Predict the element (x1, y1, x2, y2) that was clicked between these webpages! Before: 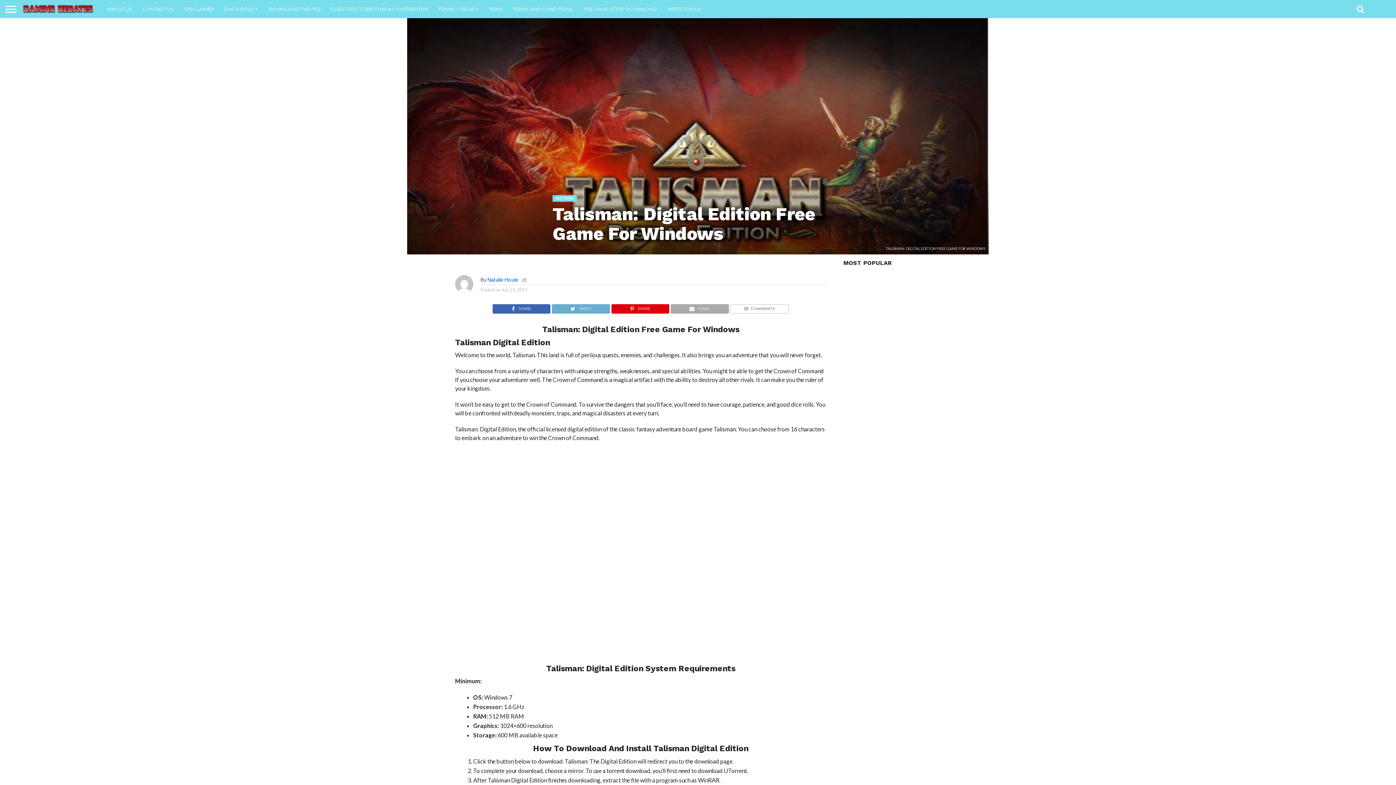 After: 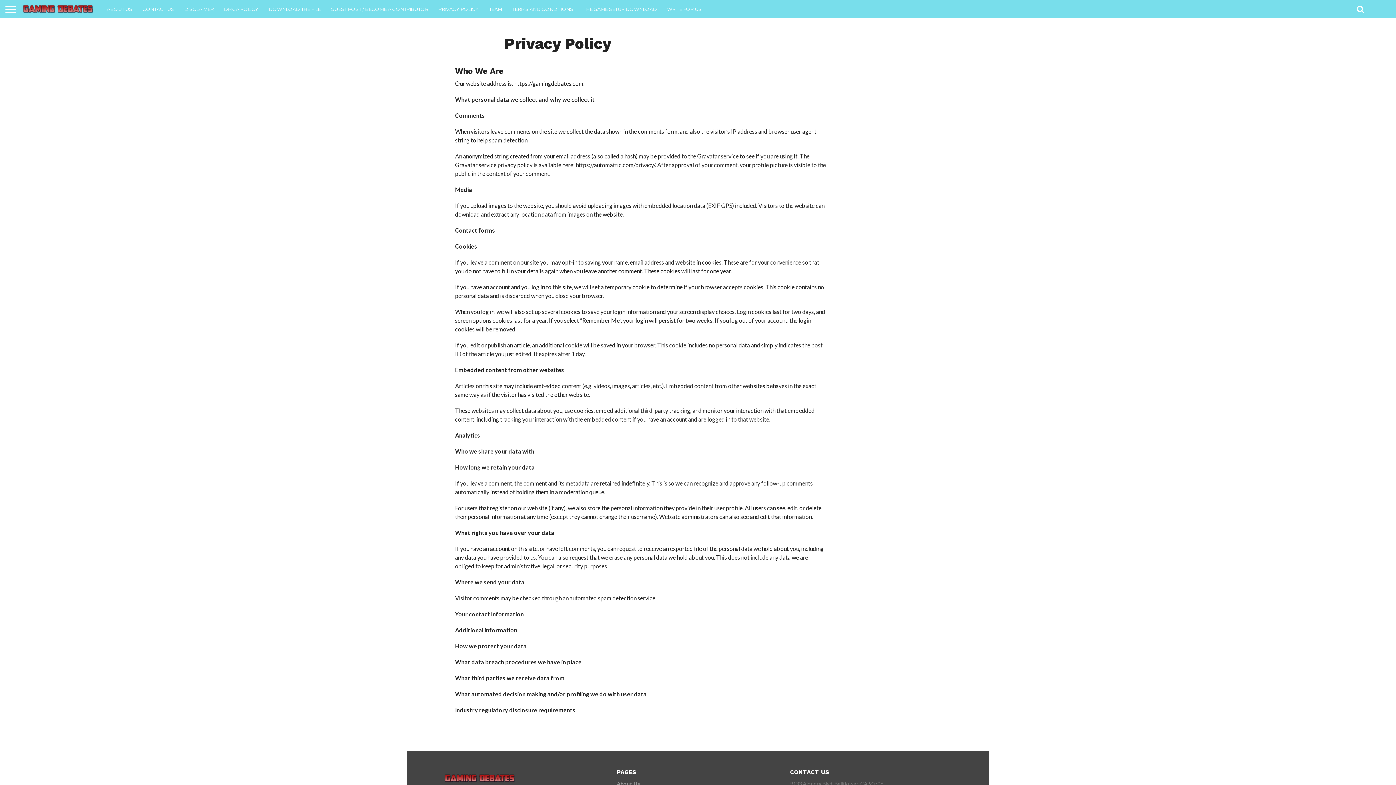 Action: bbox: (433, 0, 484, 18) label: PRIVACY POLICY